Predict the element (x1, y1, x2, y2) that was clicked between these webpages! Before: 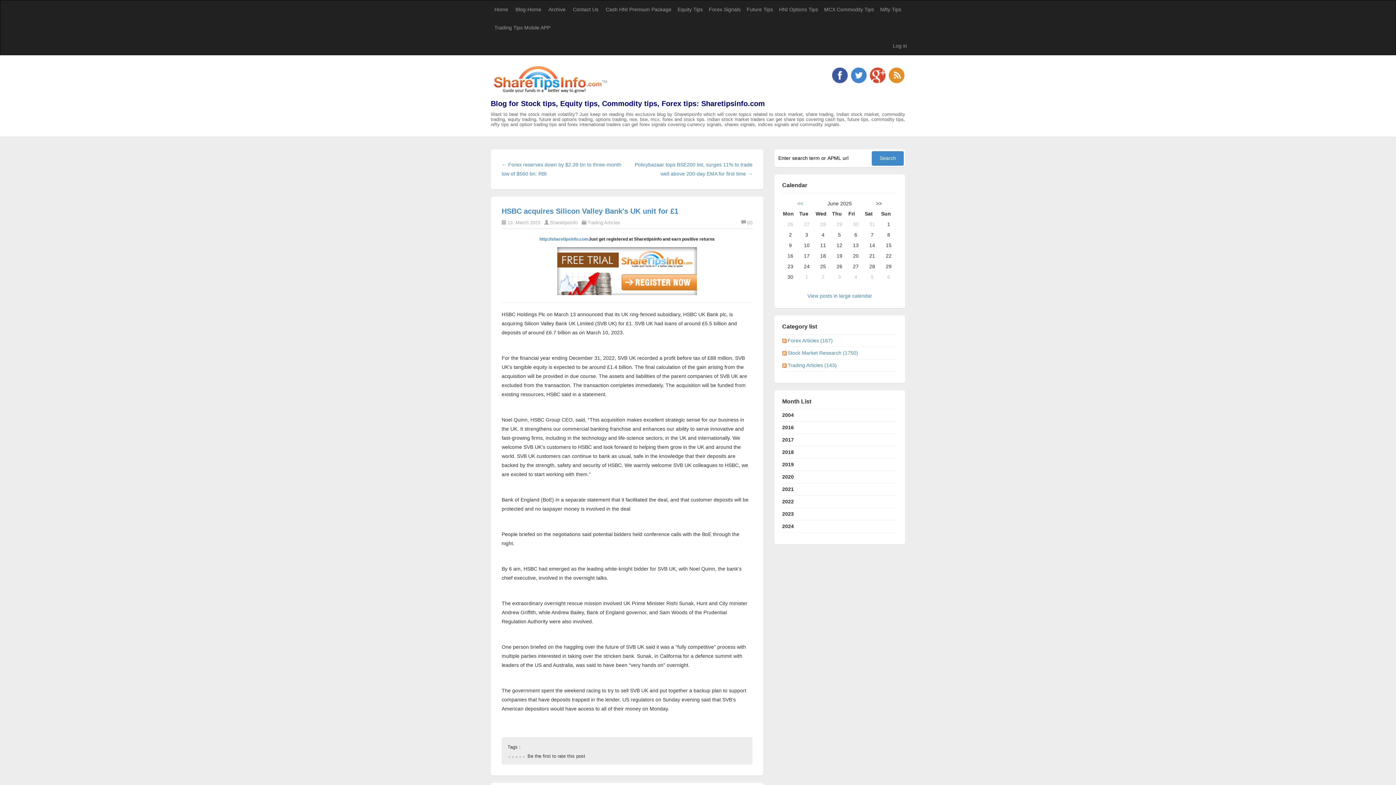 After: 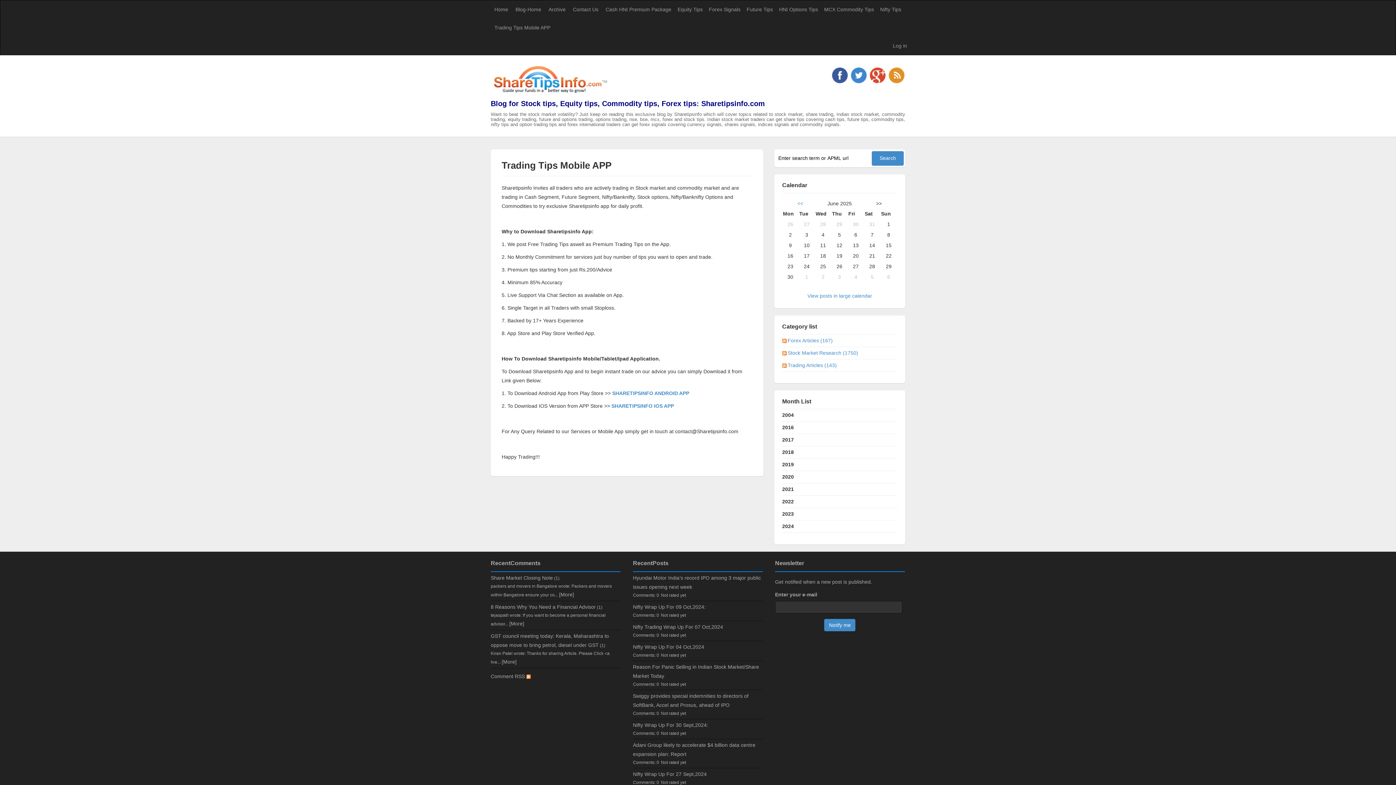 Action: bbox: (490, 18, 553, 36) label: Trading Tips Mobile APP